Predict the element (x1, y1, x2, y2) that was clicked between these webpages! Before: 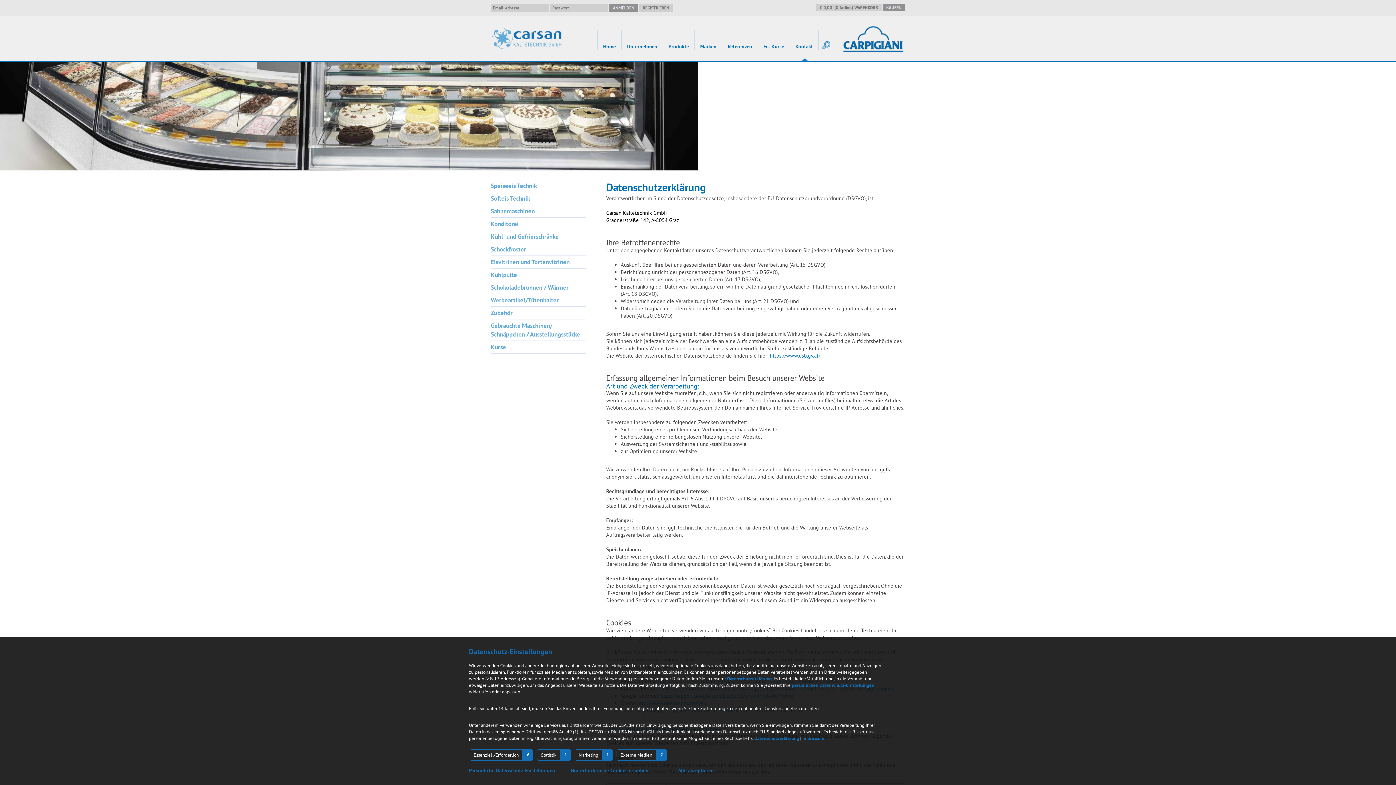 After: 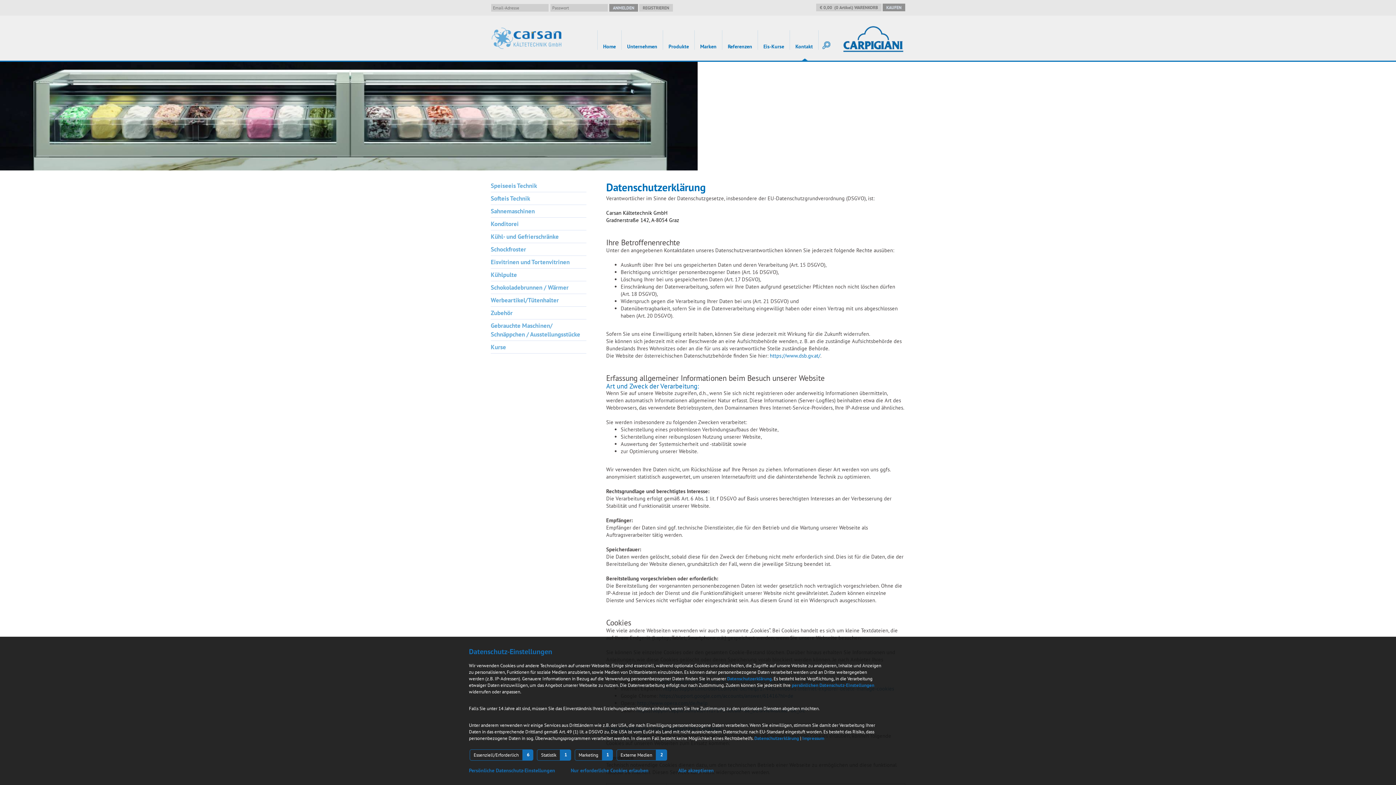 Action: bbox: (802, 735, 824, 741) label: Impressum